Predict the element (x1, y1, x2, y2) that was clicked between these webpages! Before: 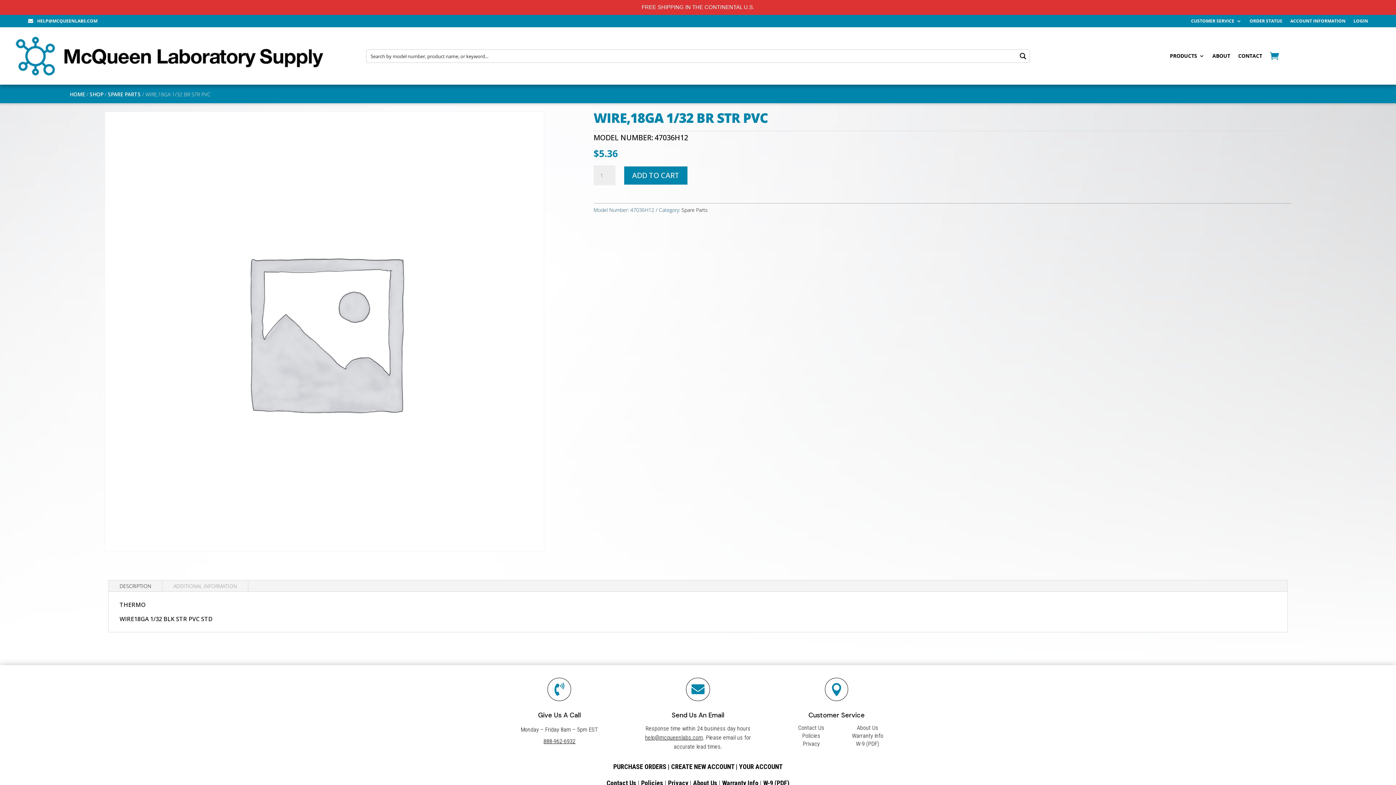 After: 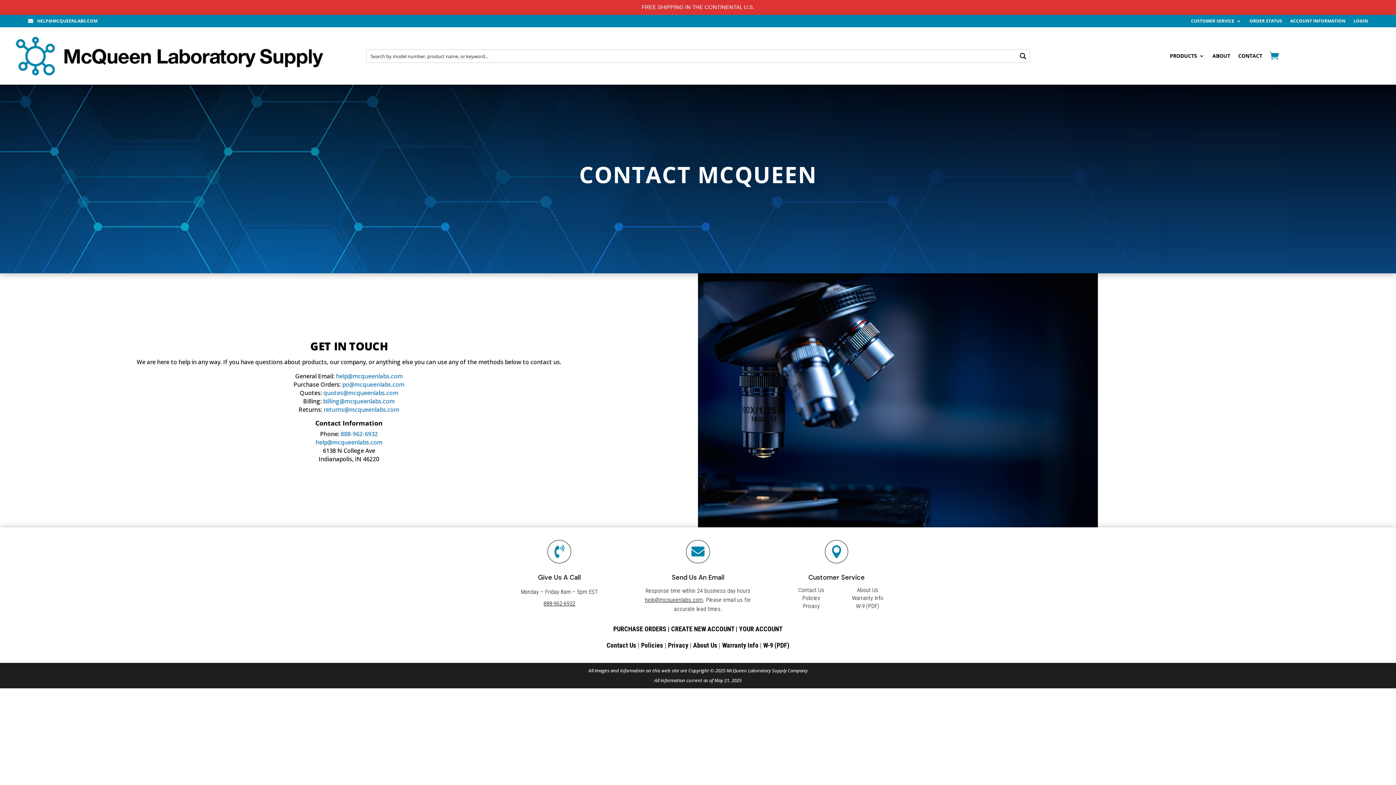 Action: label: Contact Us bbox: (606, 779, 636, 787)